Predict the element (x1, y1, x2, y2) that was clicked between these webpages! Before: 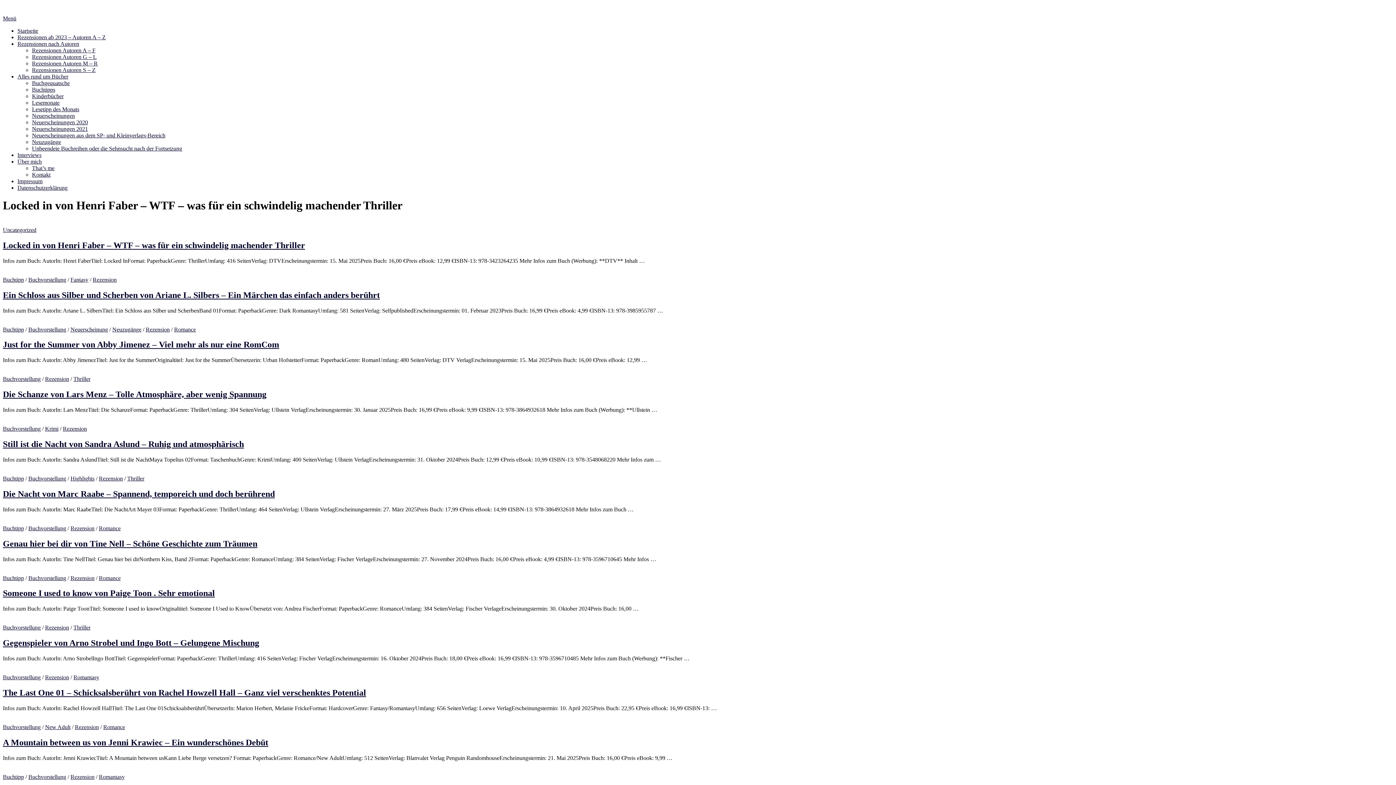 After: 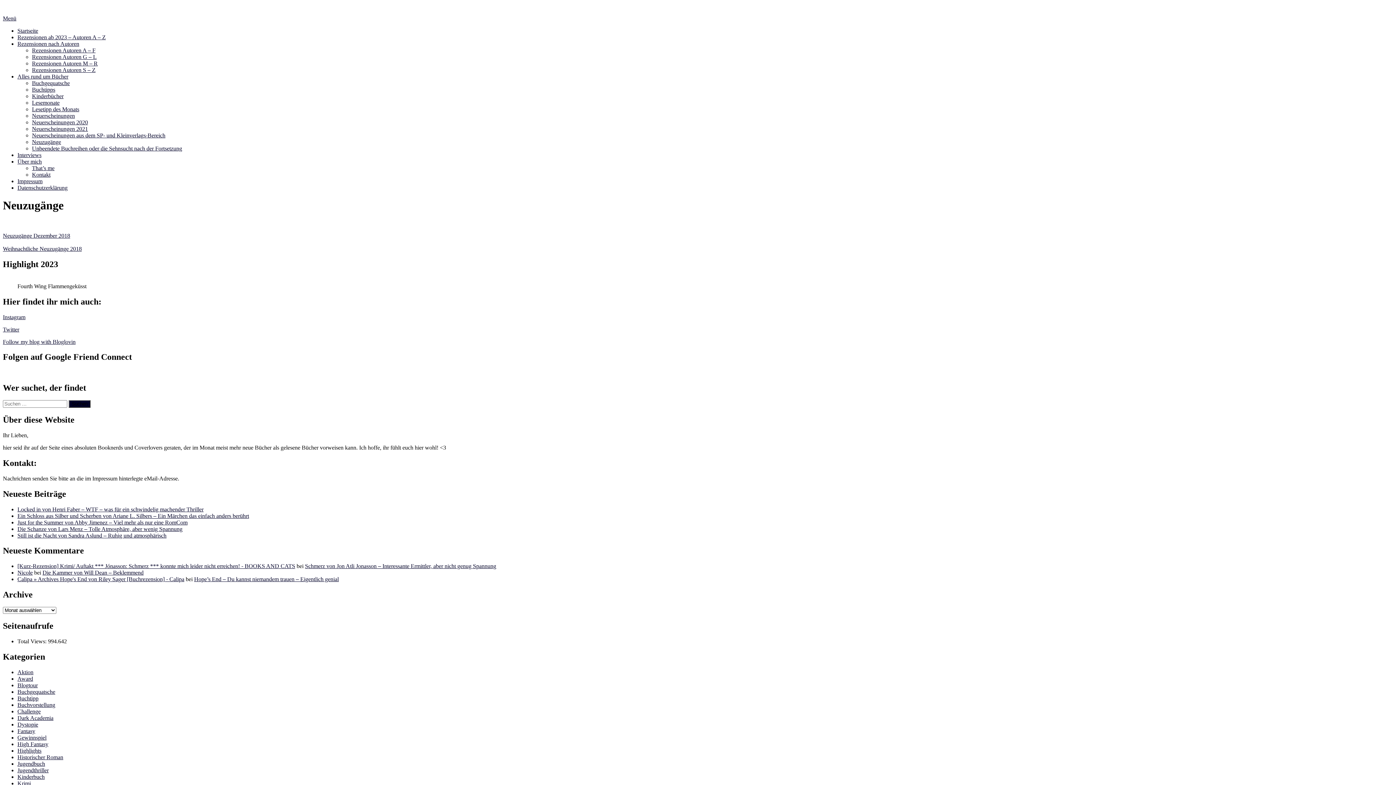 Action: bbox: (32, 138, 61, 145) label: Neuzugänge